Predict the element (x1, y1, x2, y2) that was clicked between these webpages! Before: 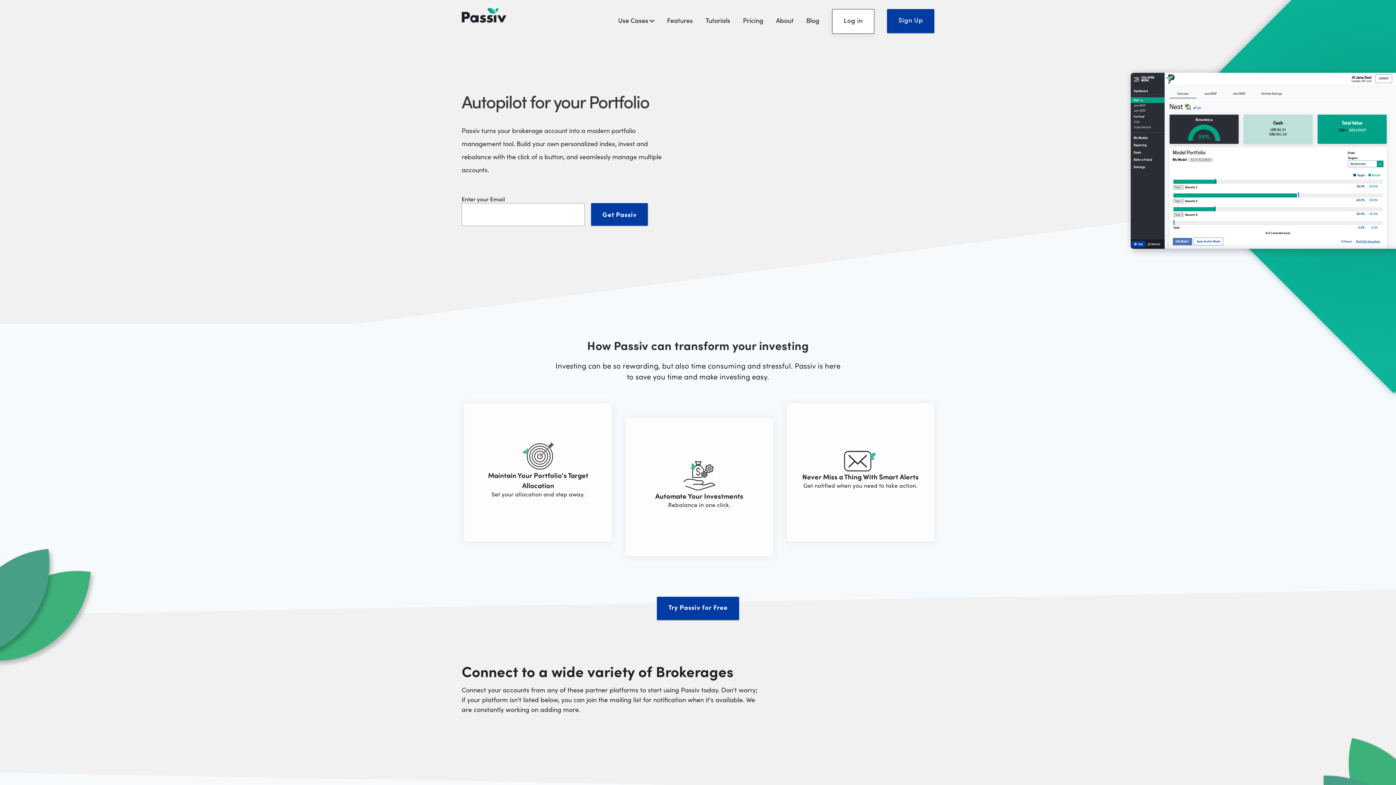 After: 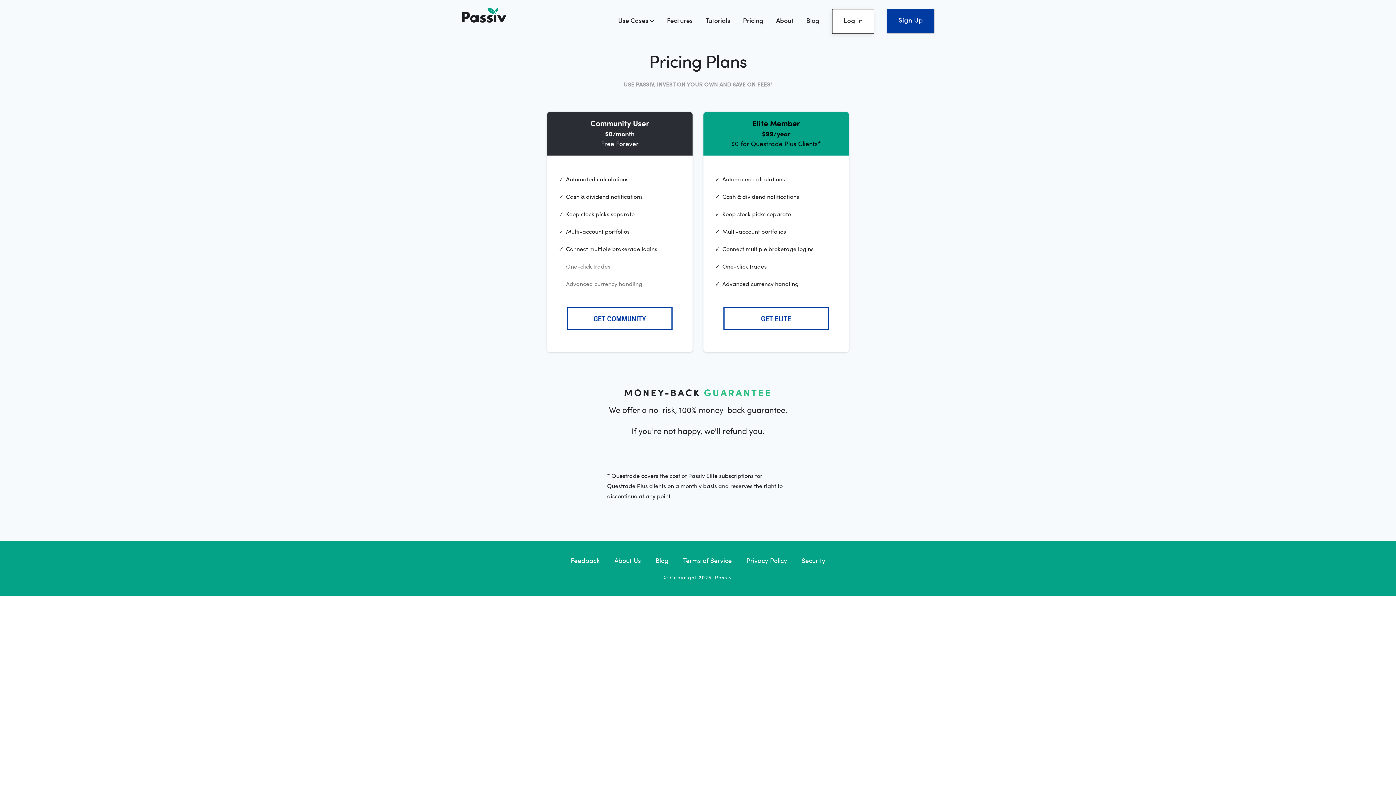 Action: bbox: (743, 15, 763, 24) label: Pricing